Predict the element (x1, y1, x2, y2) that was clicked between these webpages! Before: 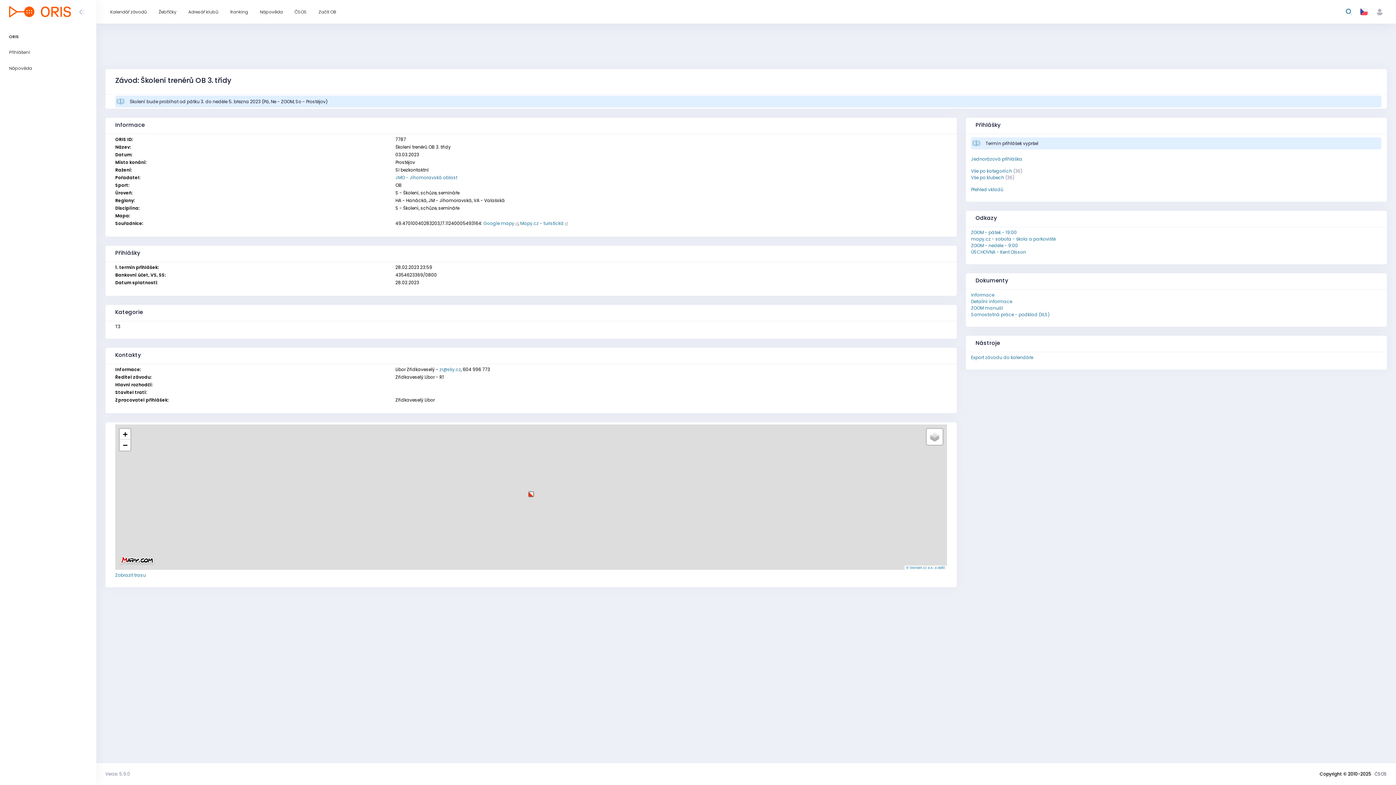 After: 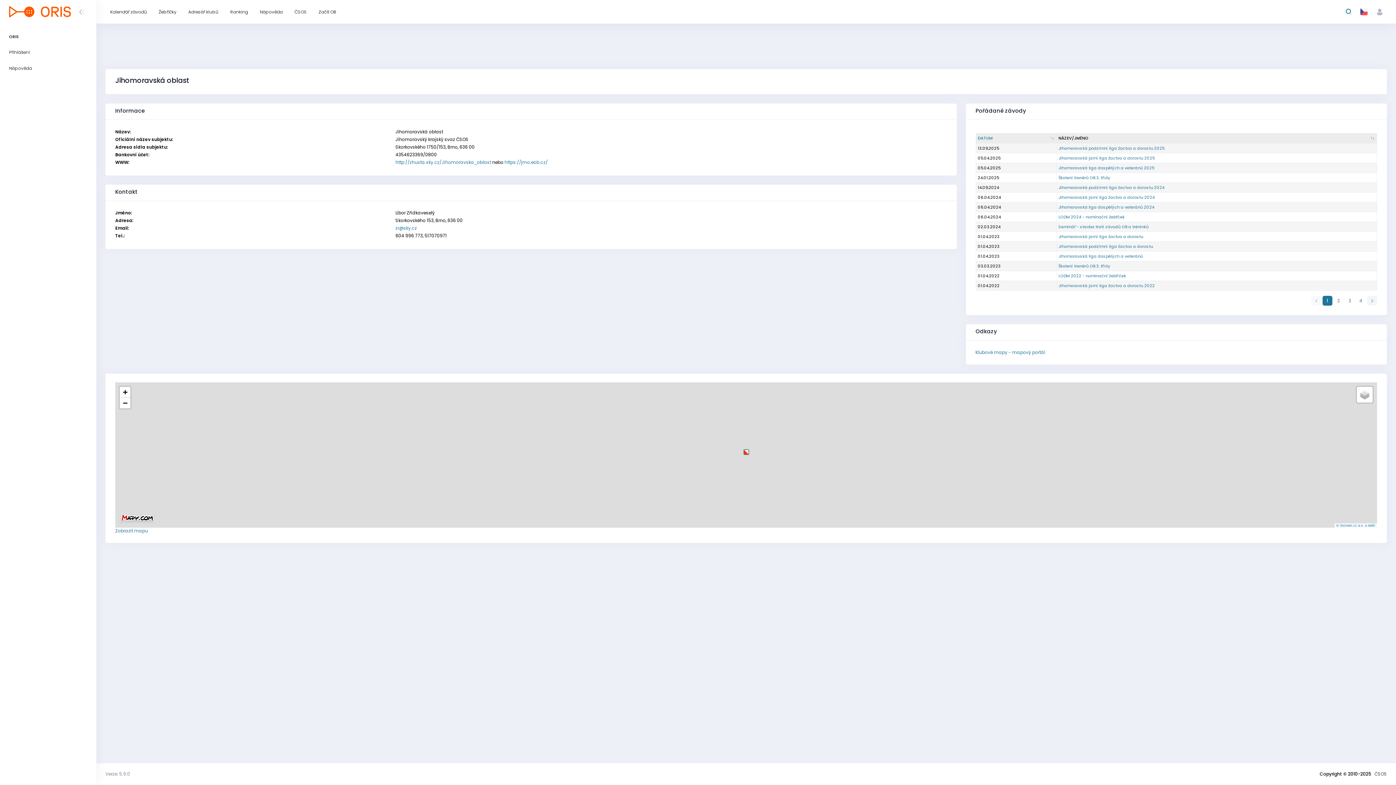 Action: bbox: (395, 174, 457, 180) label: JMO - Jihomoravská oblast